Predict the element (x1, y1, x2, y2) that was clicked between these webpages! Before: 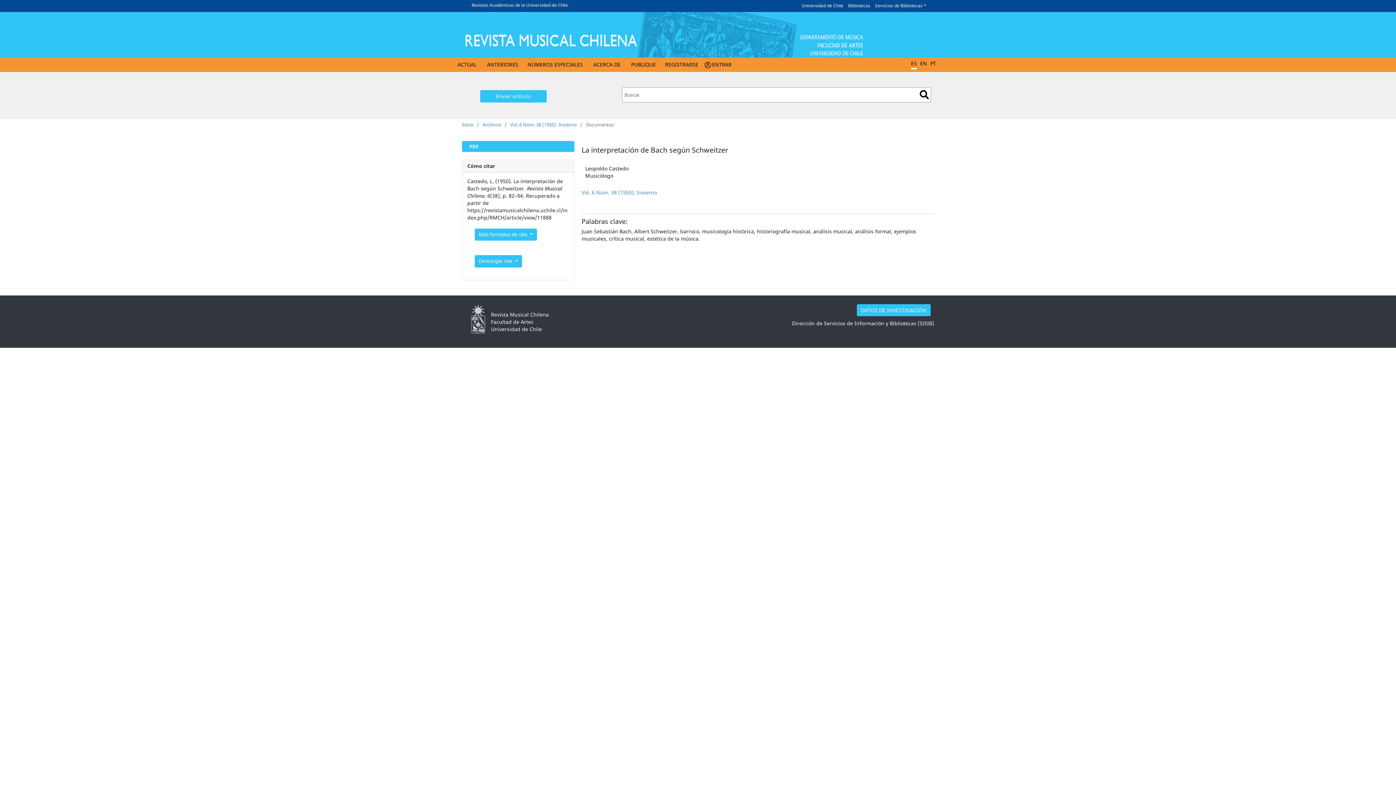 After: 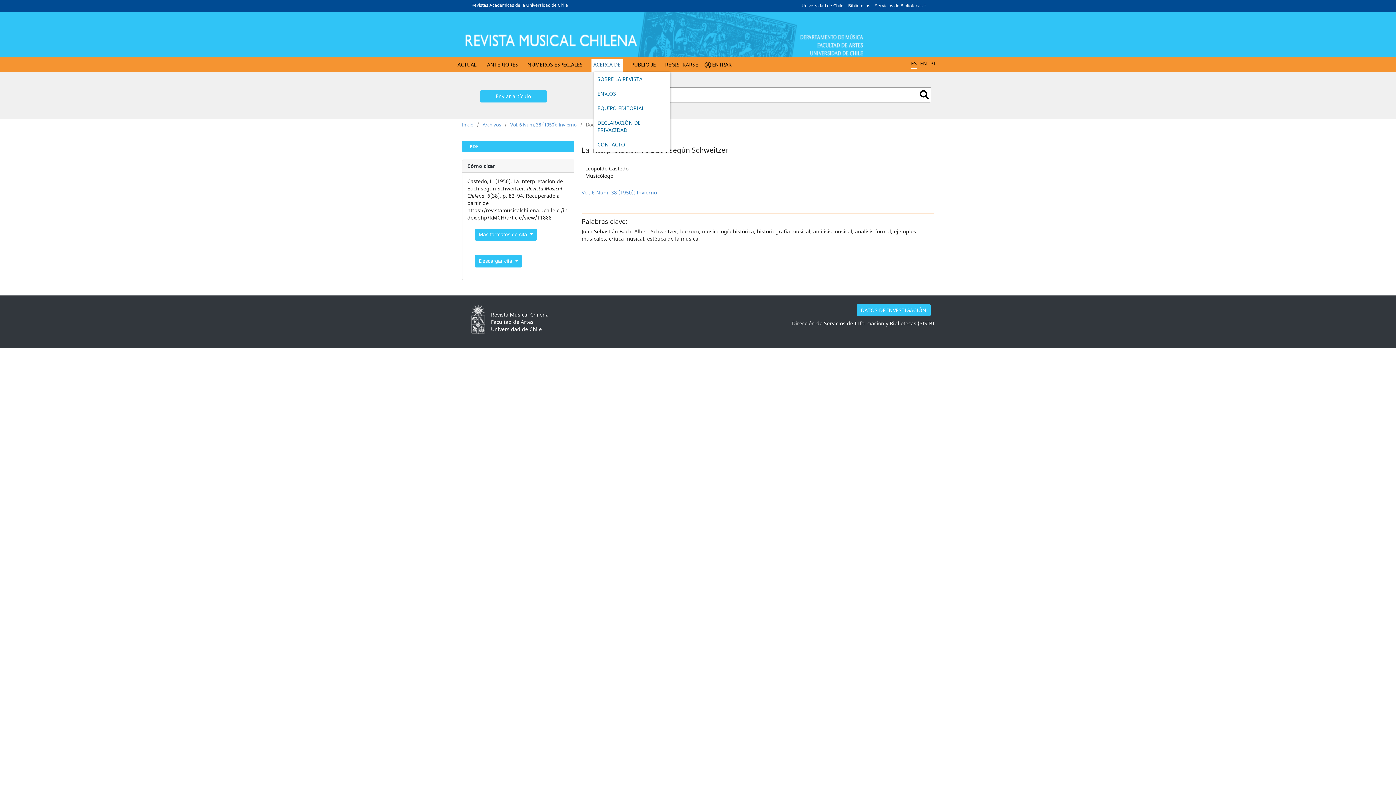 Action: label: ACERCA DE bbox: (591, 59, 622, 72)